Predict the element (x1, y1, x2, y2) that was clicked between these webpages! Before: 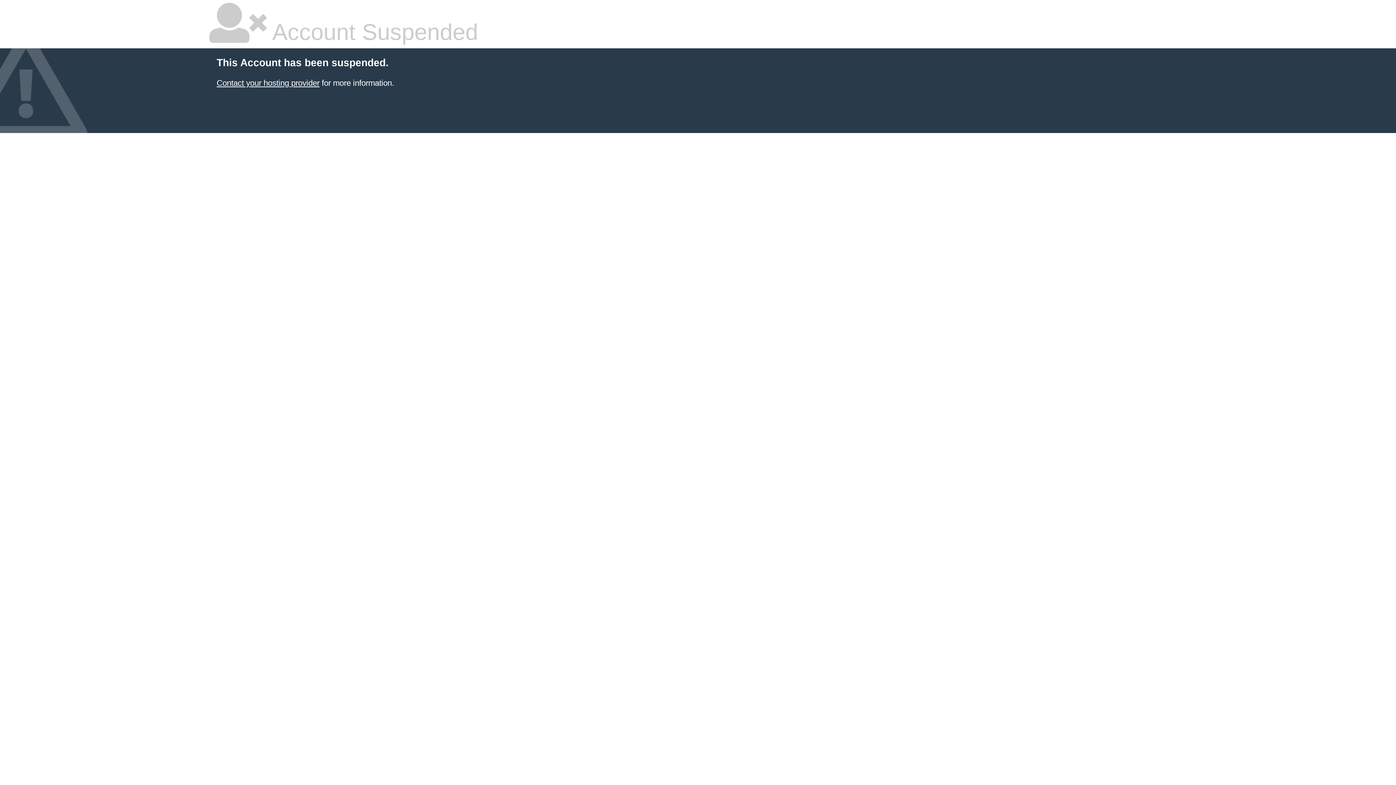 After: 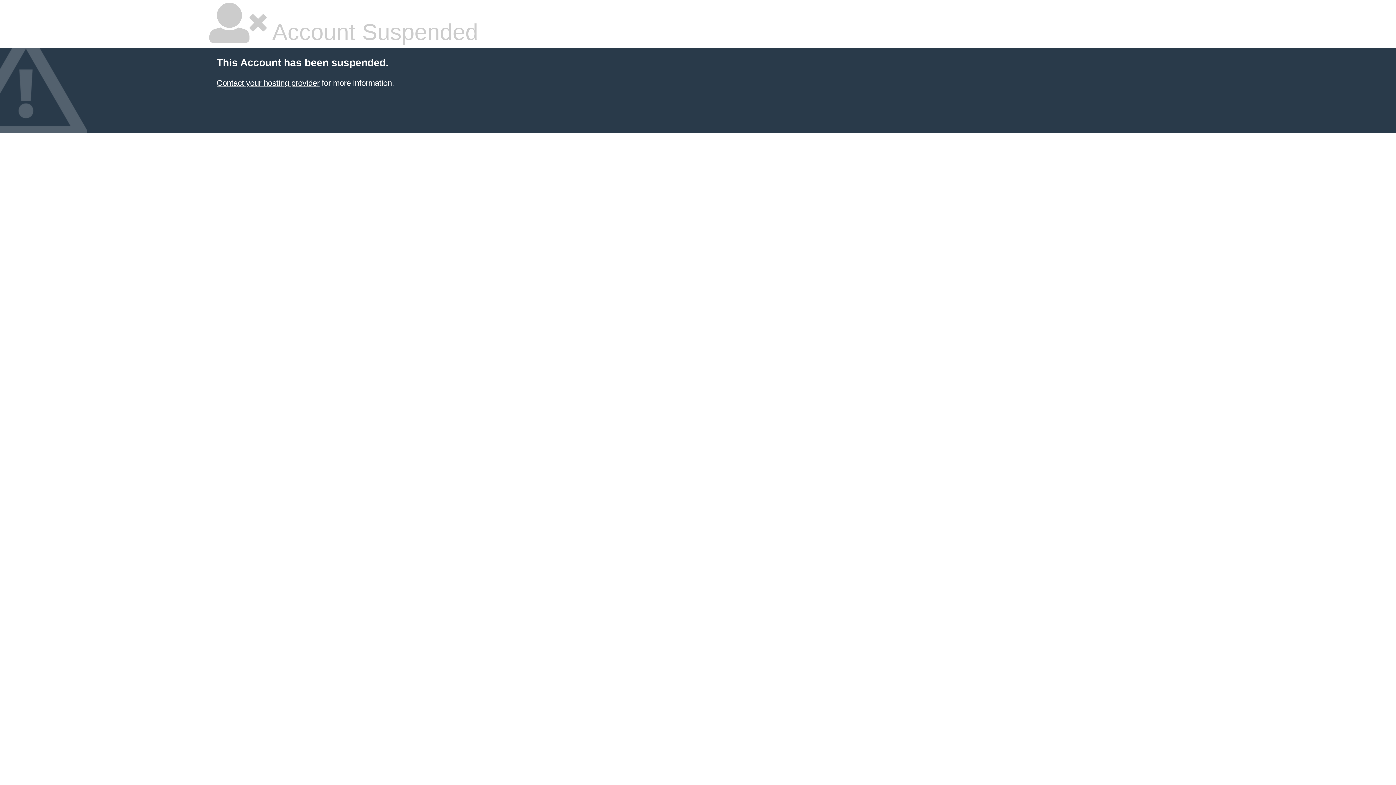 Action: label: Contact your hosting provider bbox: (216, 78, 319, 87)